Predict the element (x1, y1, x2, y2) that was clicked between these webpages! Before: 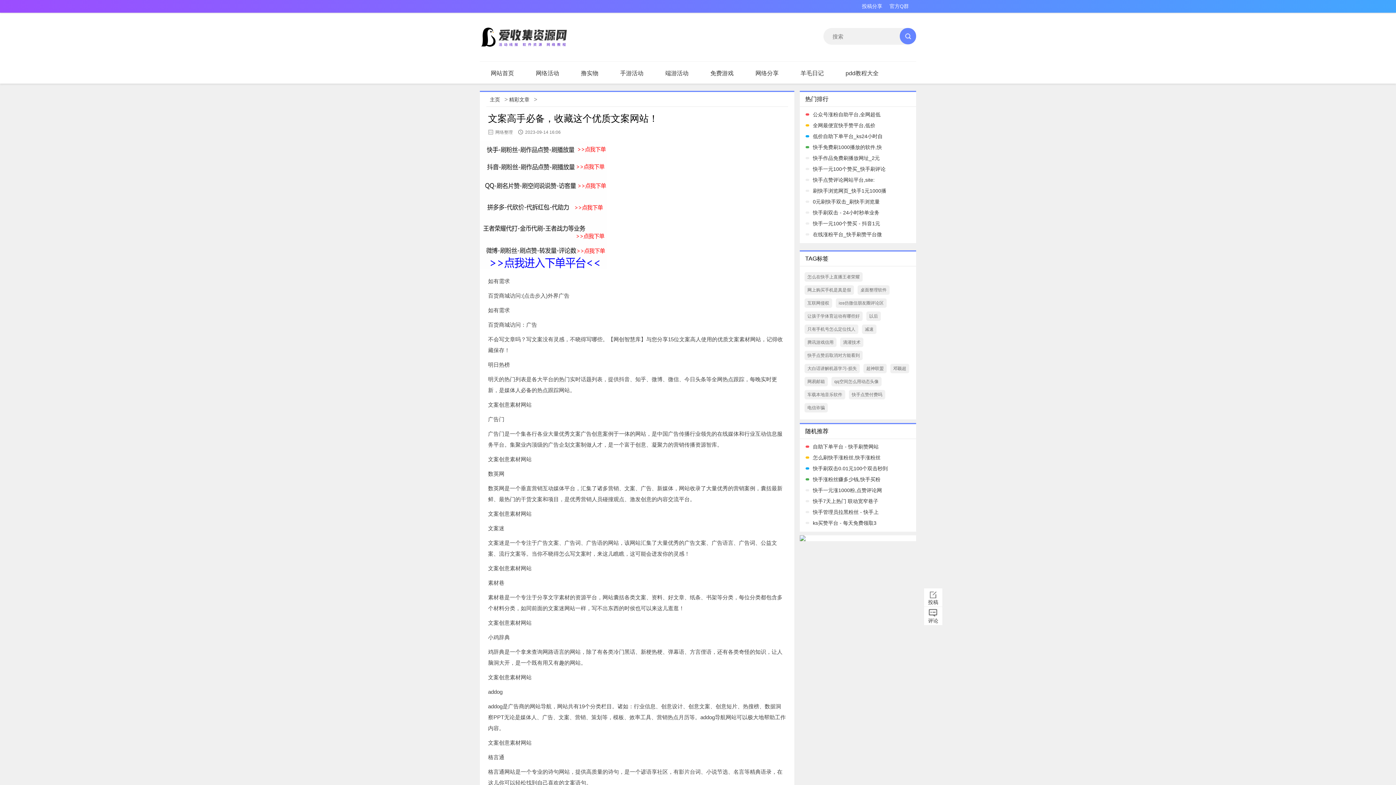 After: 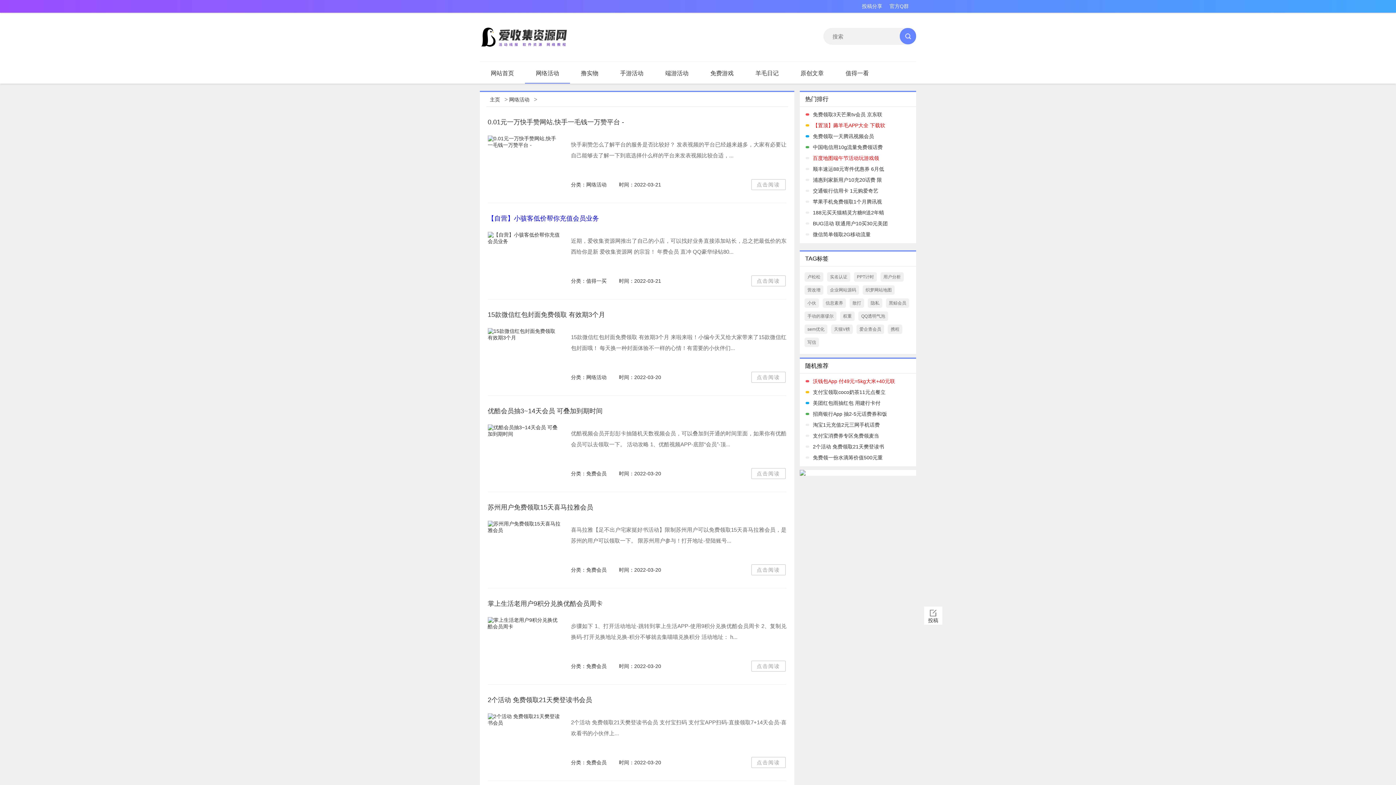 Action: bbox: (525, 62, 570, 84) label: 网络活动